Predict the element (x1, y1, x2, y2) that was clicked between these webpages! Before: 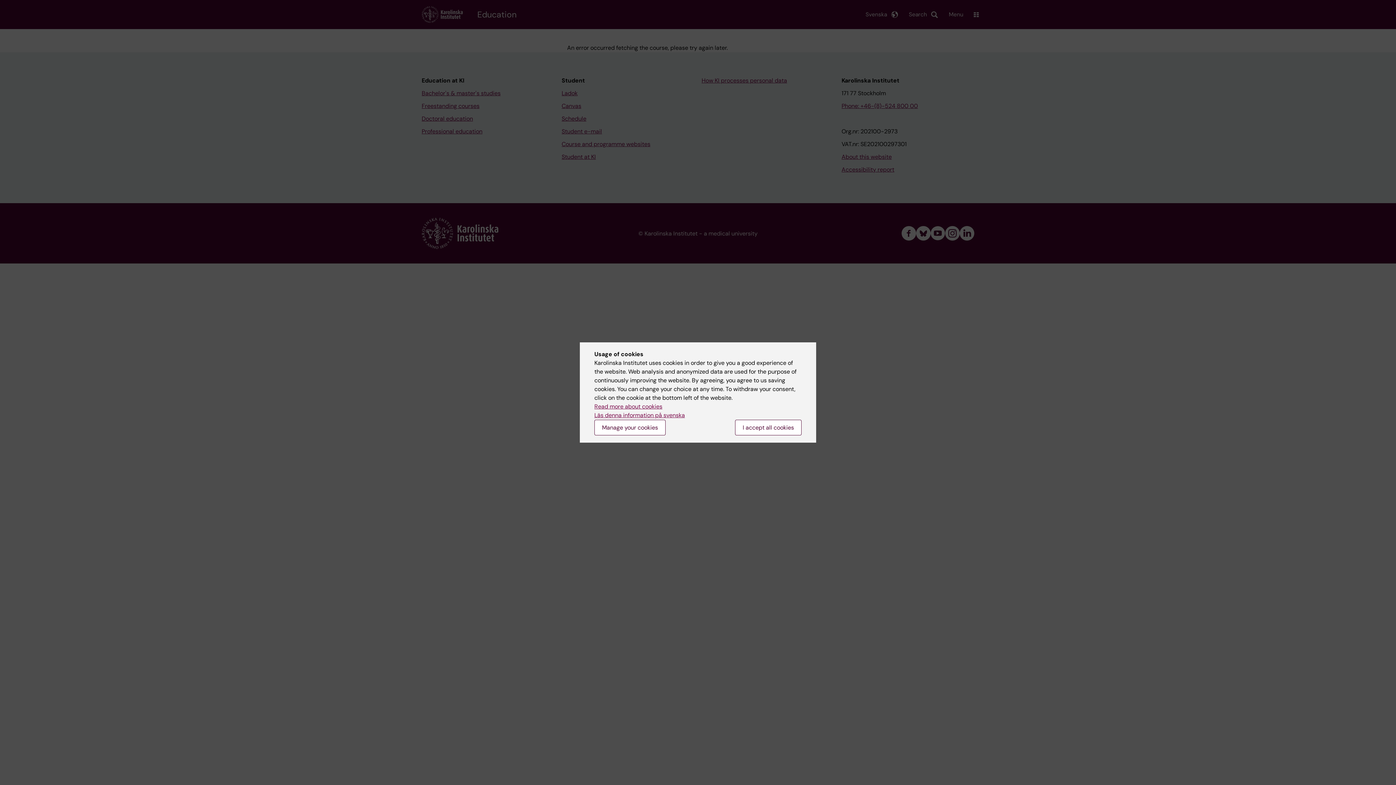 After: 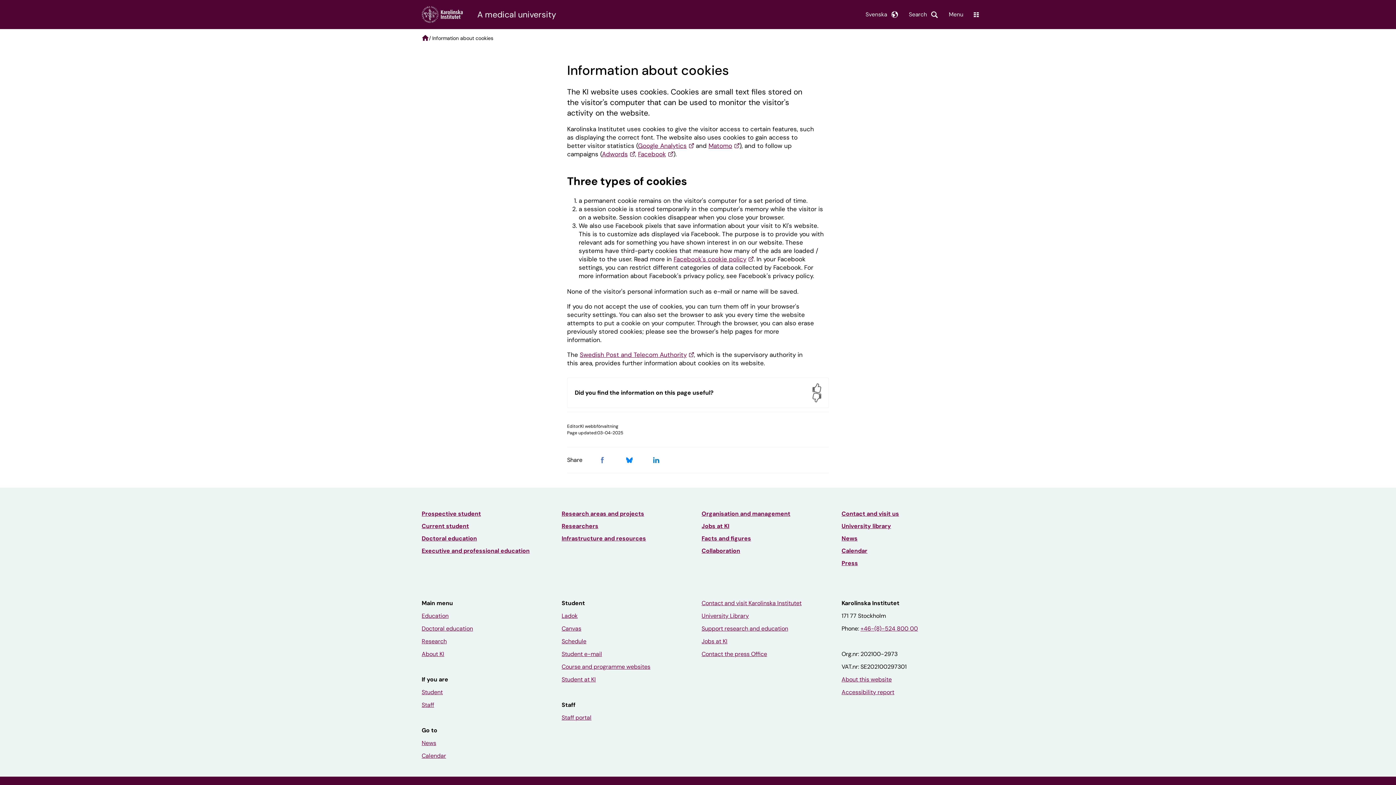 Action: label: Read more about cookies bbox: (594, 402, 662, 410)